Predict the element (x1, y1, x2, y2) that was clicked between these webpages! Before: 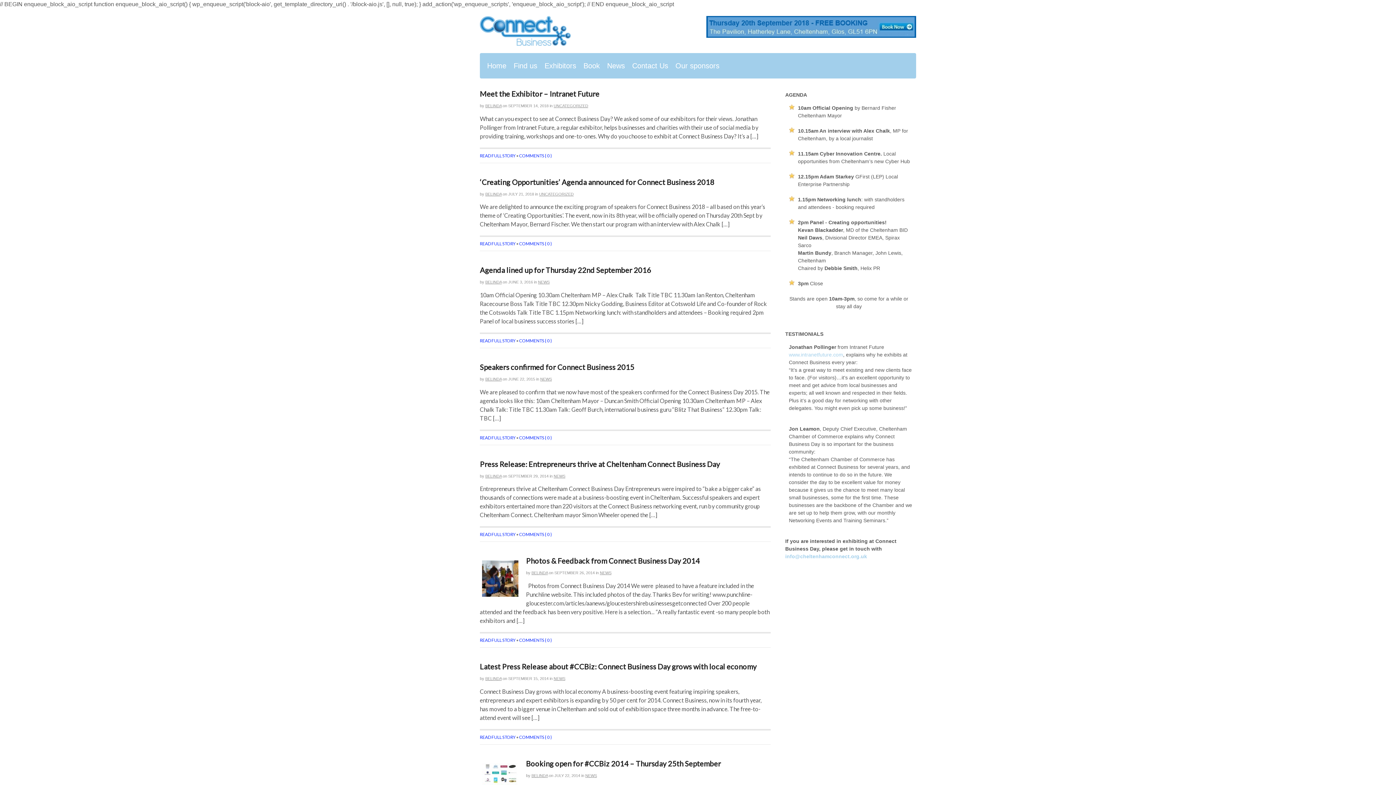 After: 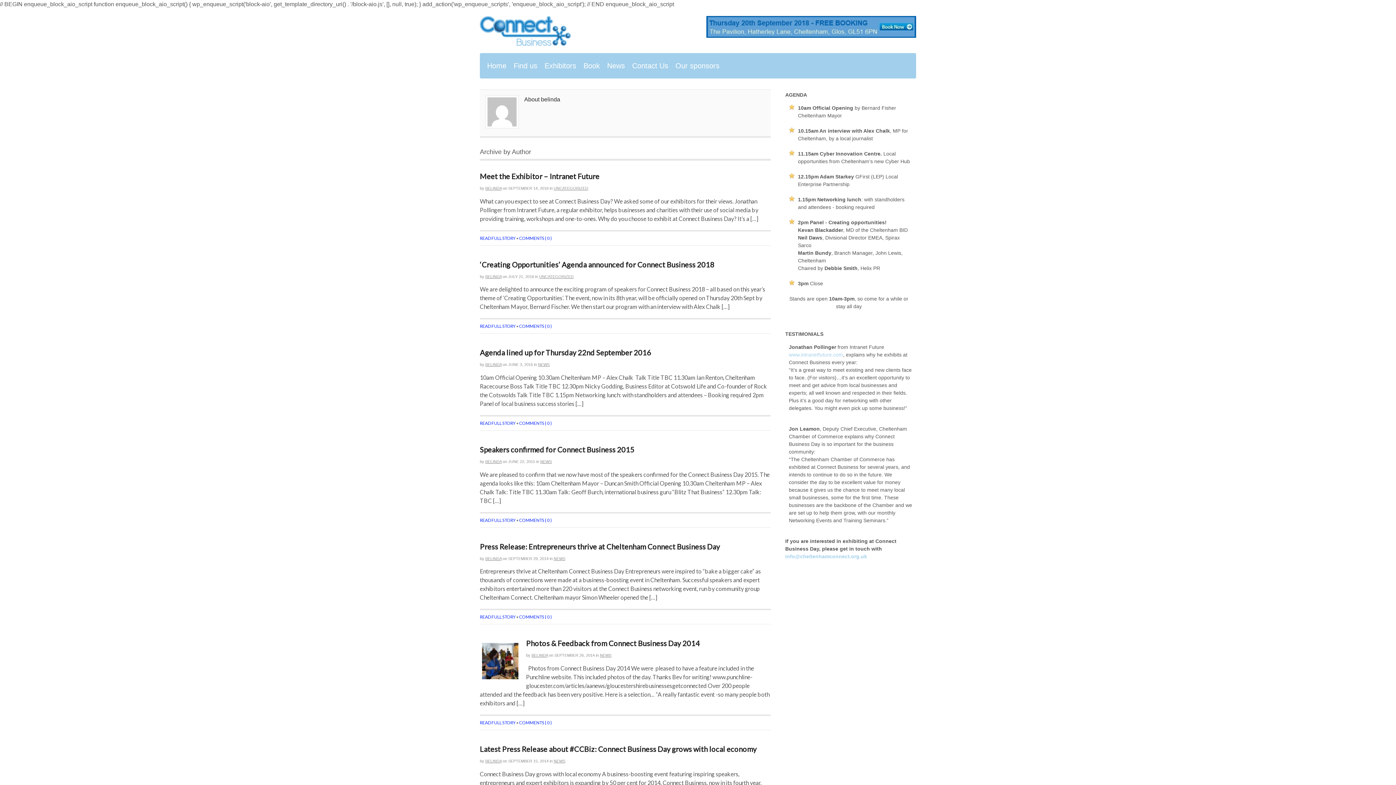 Action: bbox: (531, 571, 548, 575) label: BELINDA